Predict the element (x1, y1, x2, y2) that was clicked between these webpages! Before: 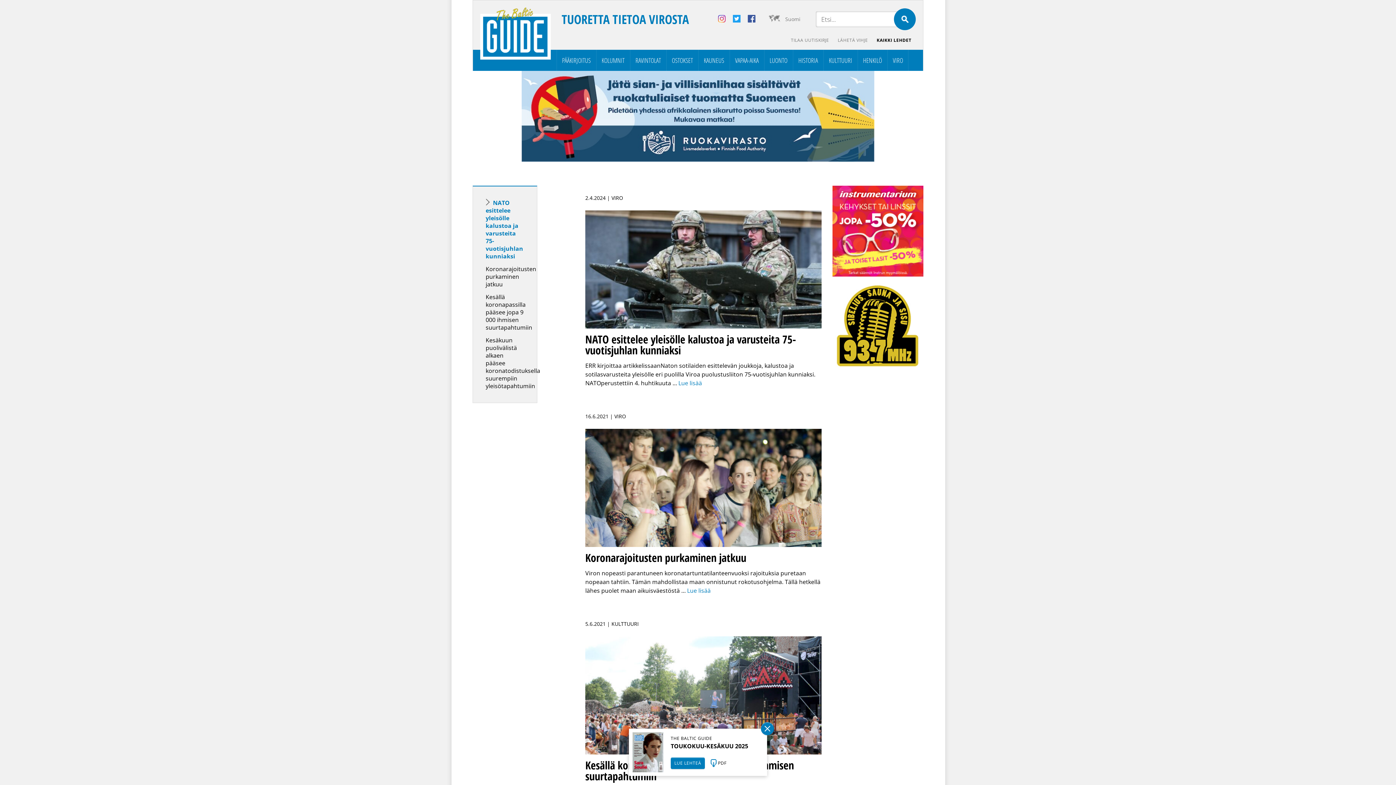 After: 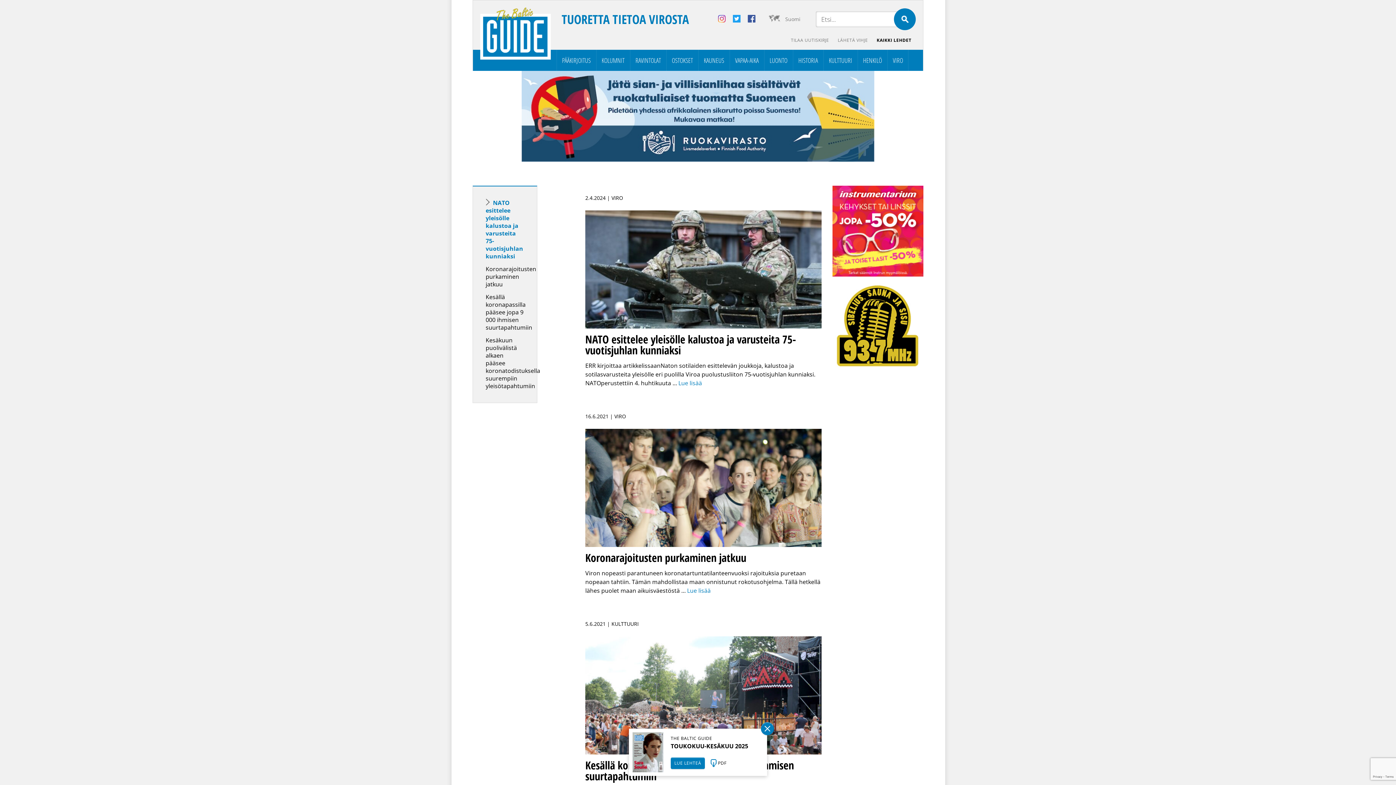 Action: bbox: (748, 14, 755, 22)